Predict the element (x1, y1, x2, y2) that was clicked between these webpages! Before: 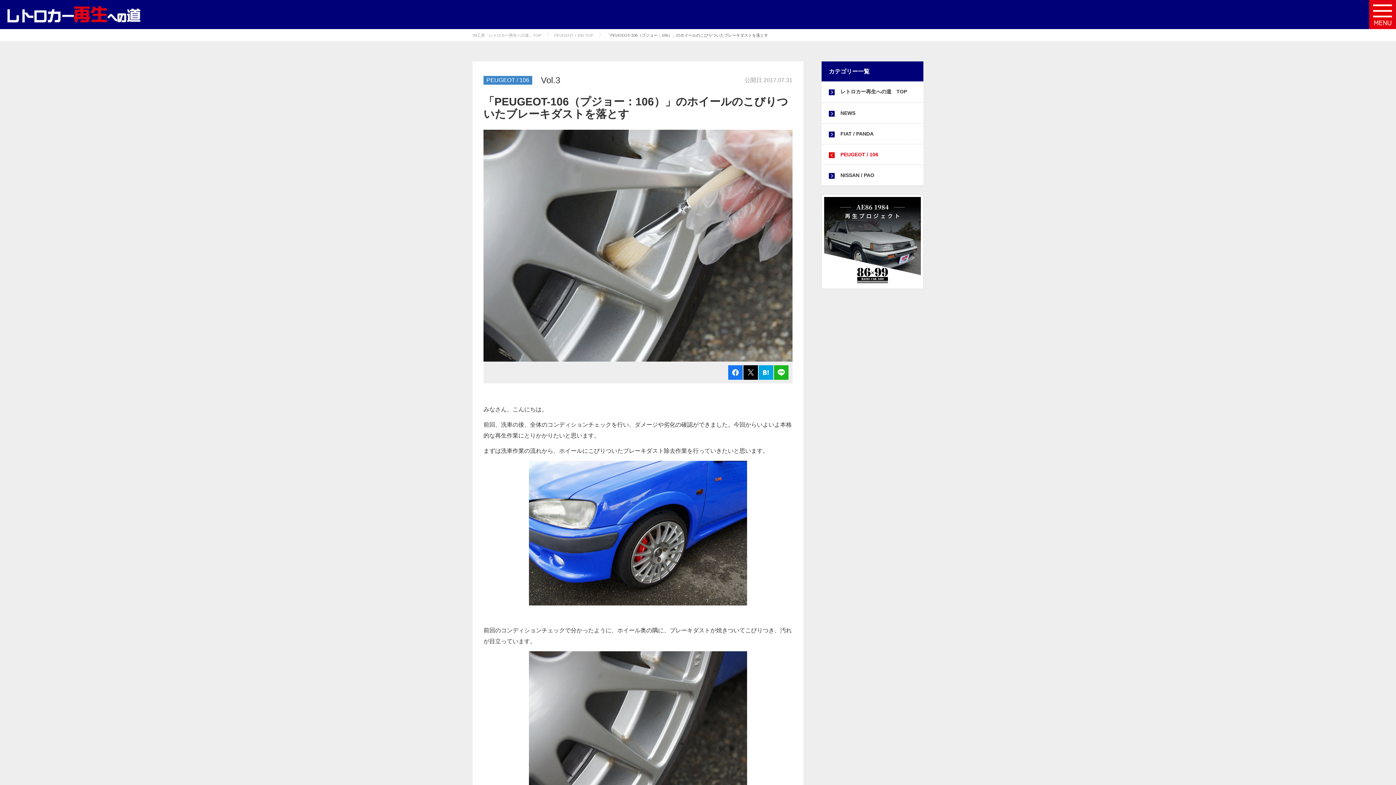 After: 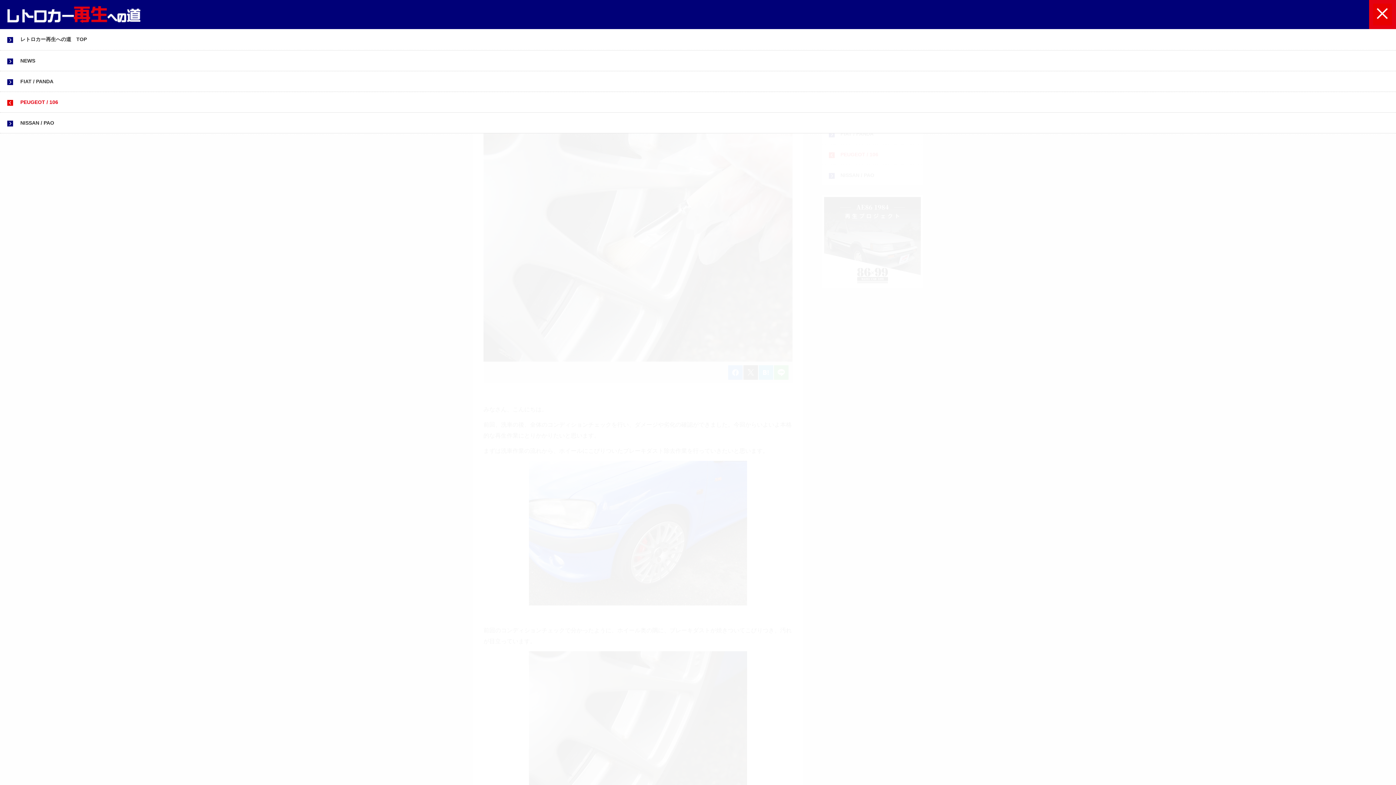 Action: bbox: (1369, 0, 1396, 29)